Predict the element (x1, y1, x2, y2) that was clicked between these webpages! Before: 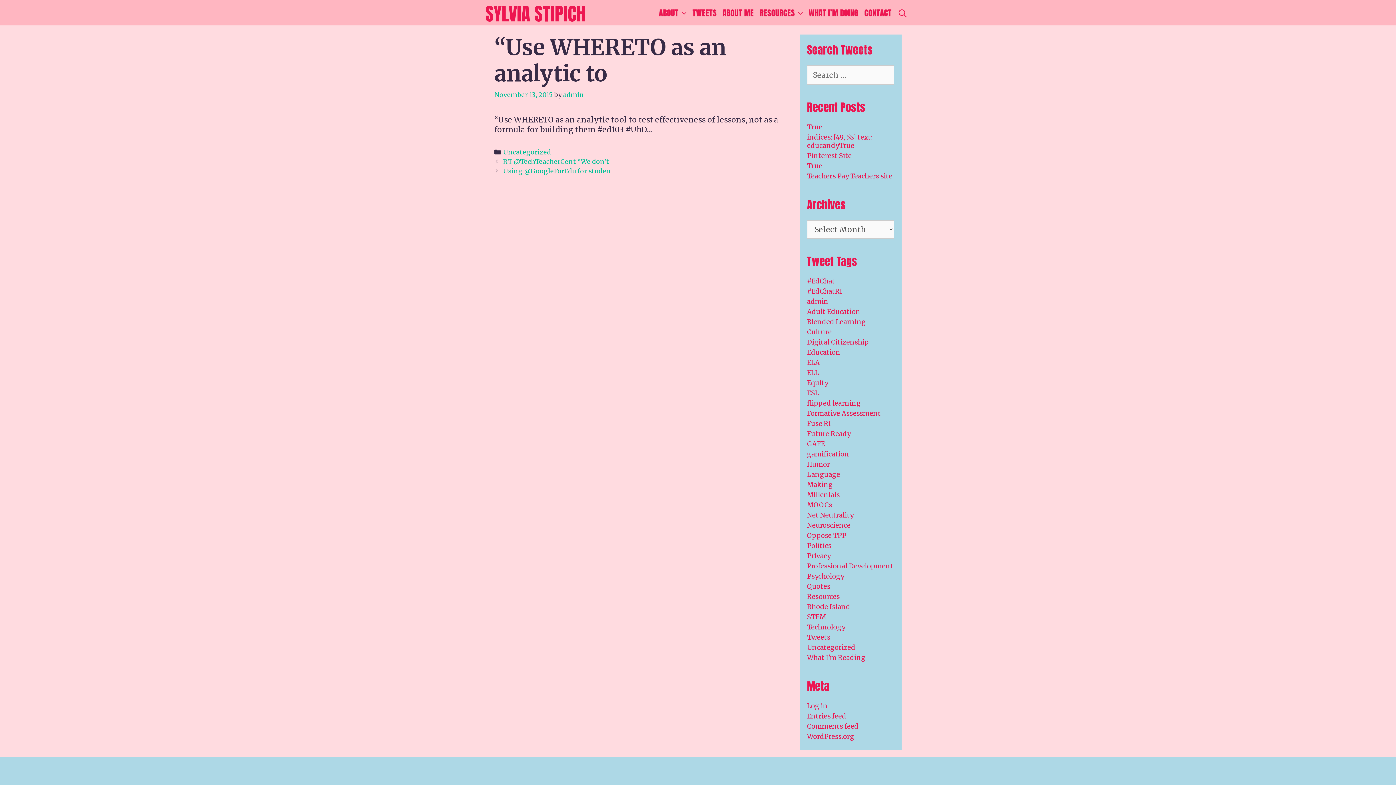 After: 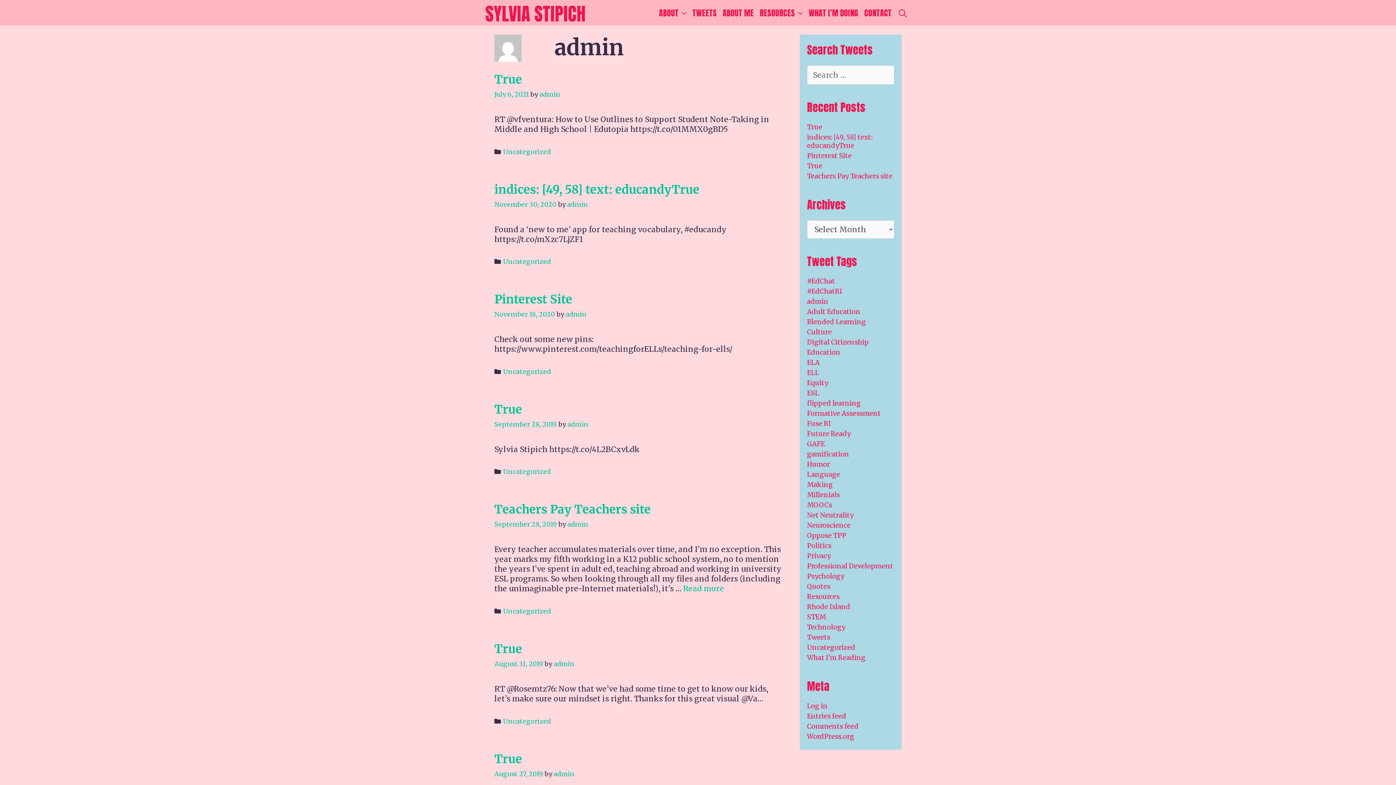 Action: bbox: (563, 90, 584, 98) label: admin